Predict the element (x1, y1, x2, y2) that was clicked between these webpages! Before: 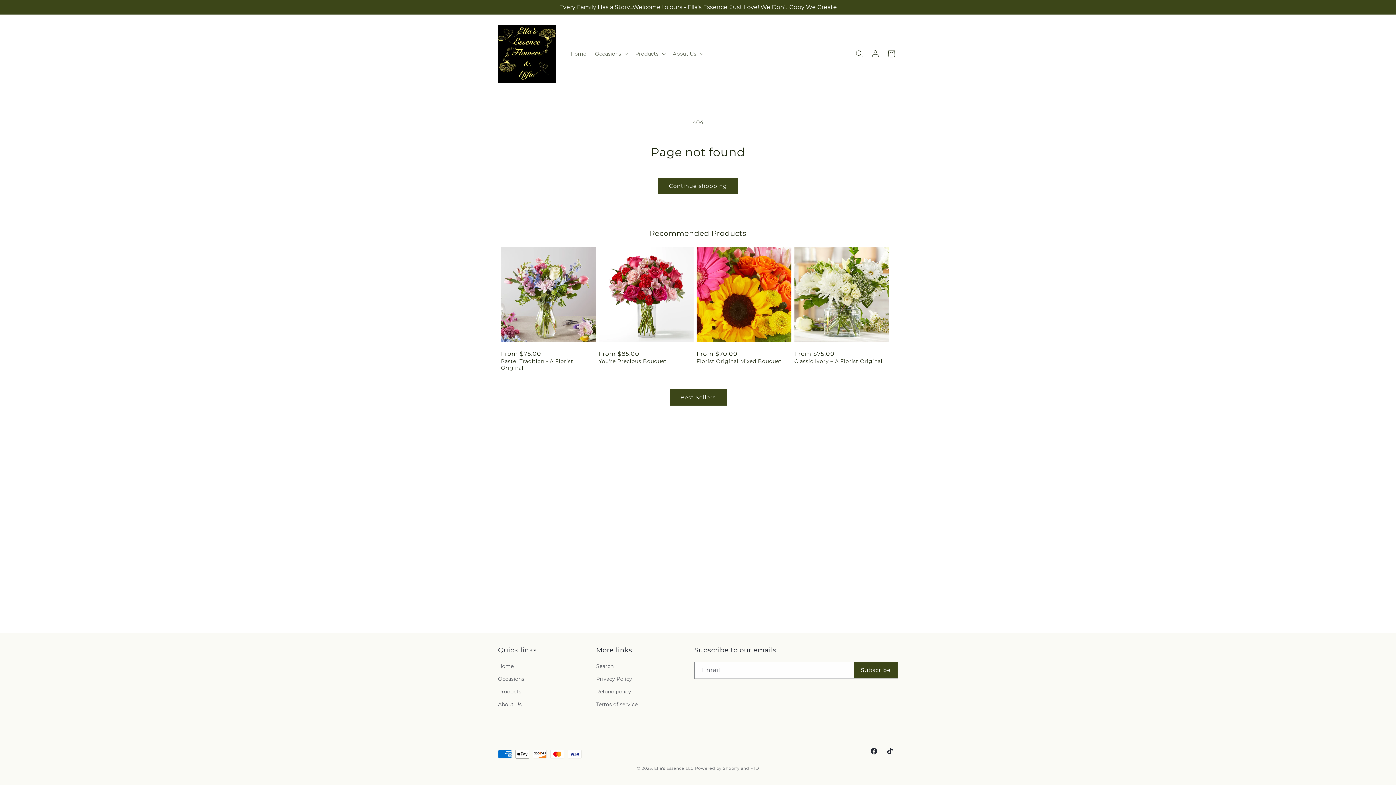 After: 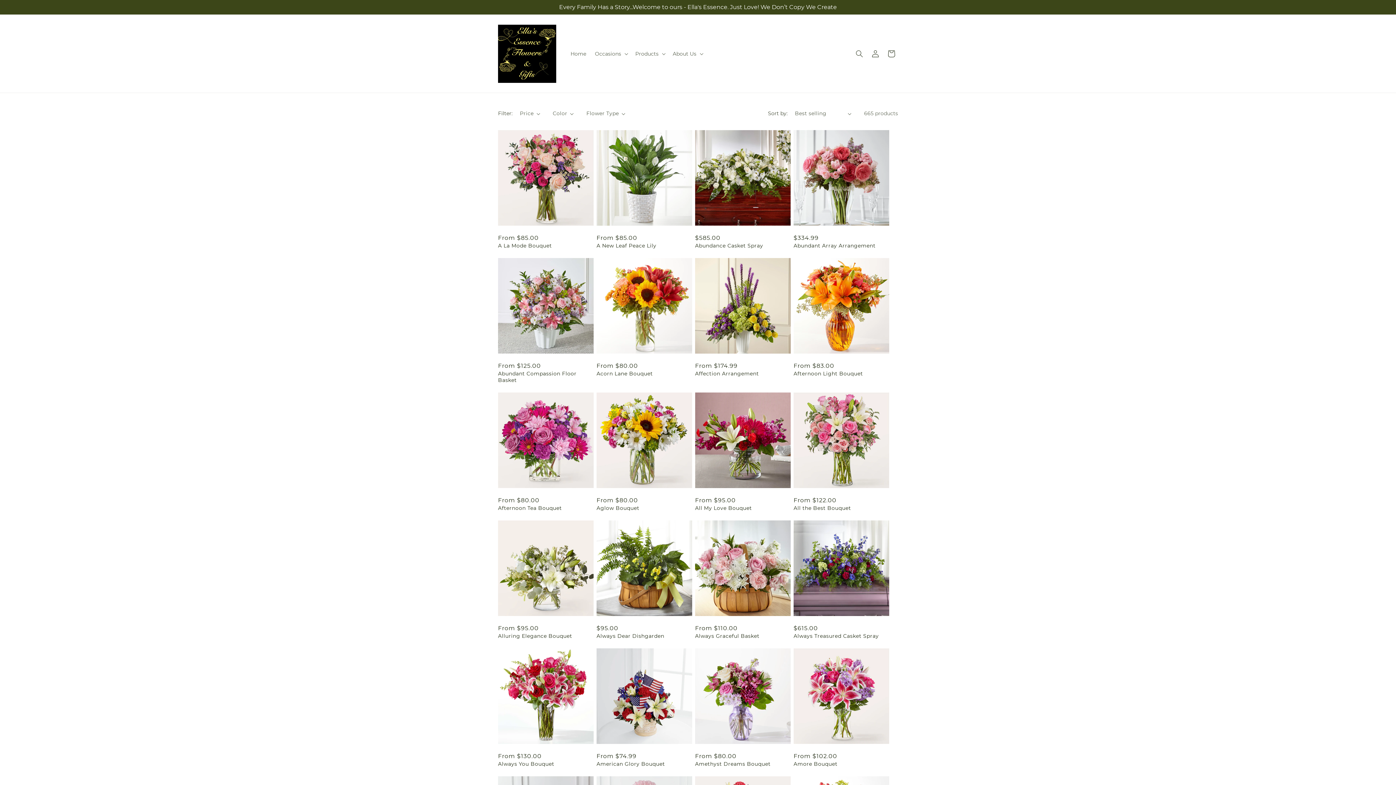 Action: label: Best Sellers bbox: (669, 389, 726, 405)